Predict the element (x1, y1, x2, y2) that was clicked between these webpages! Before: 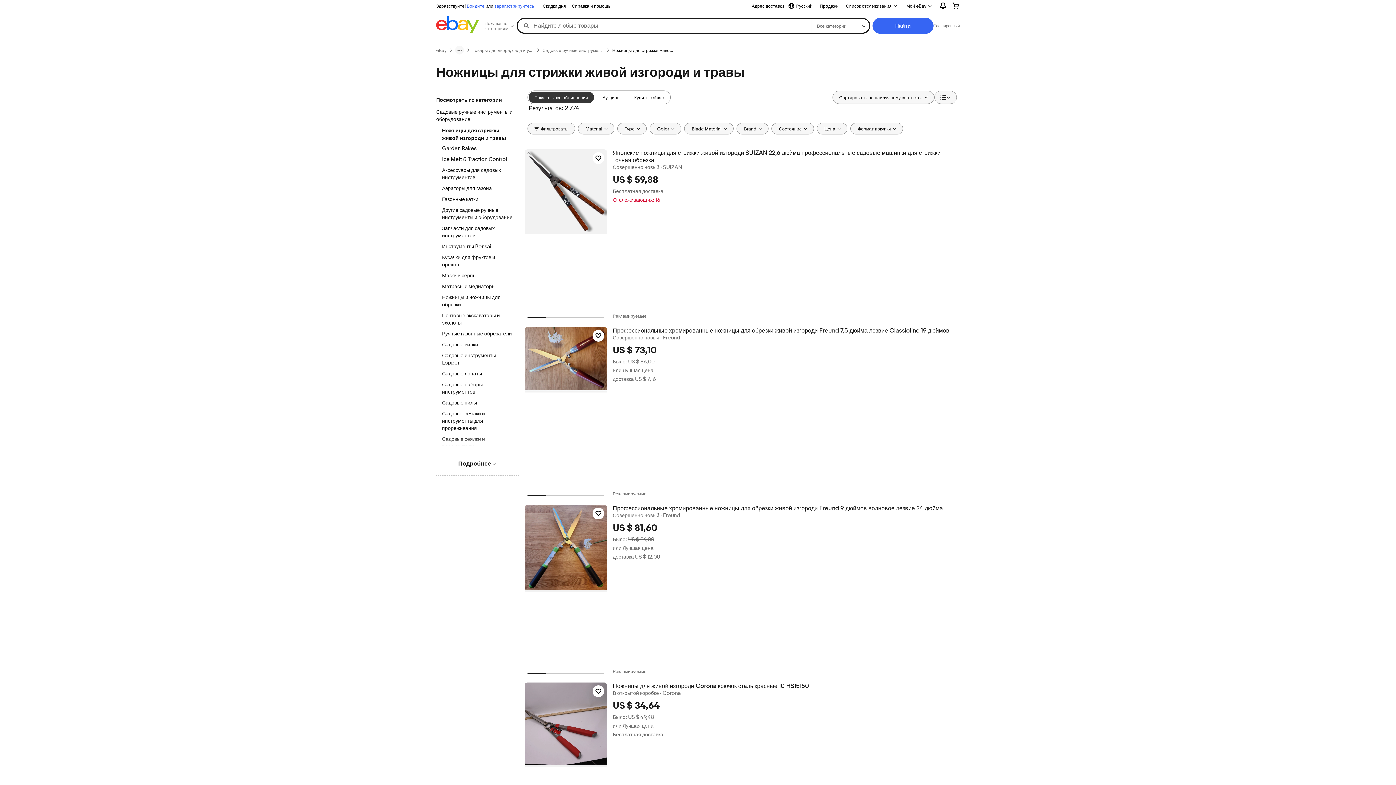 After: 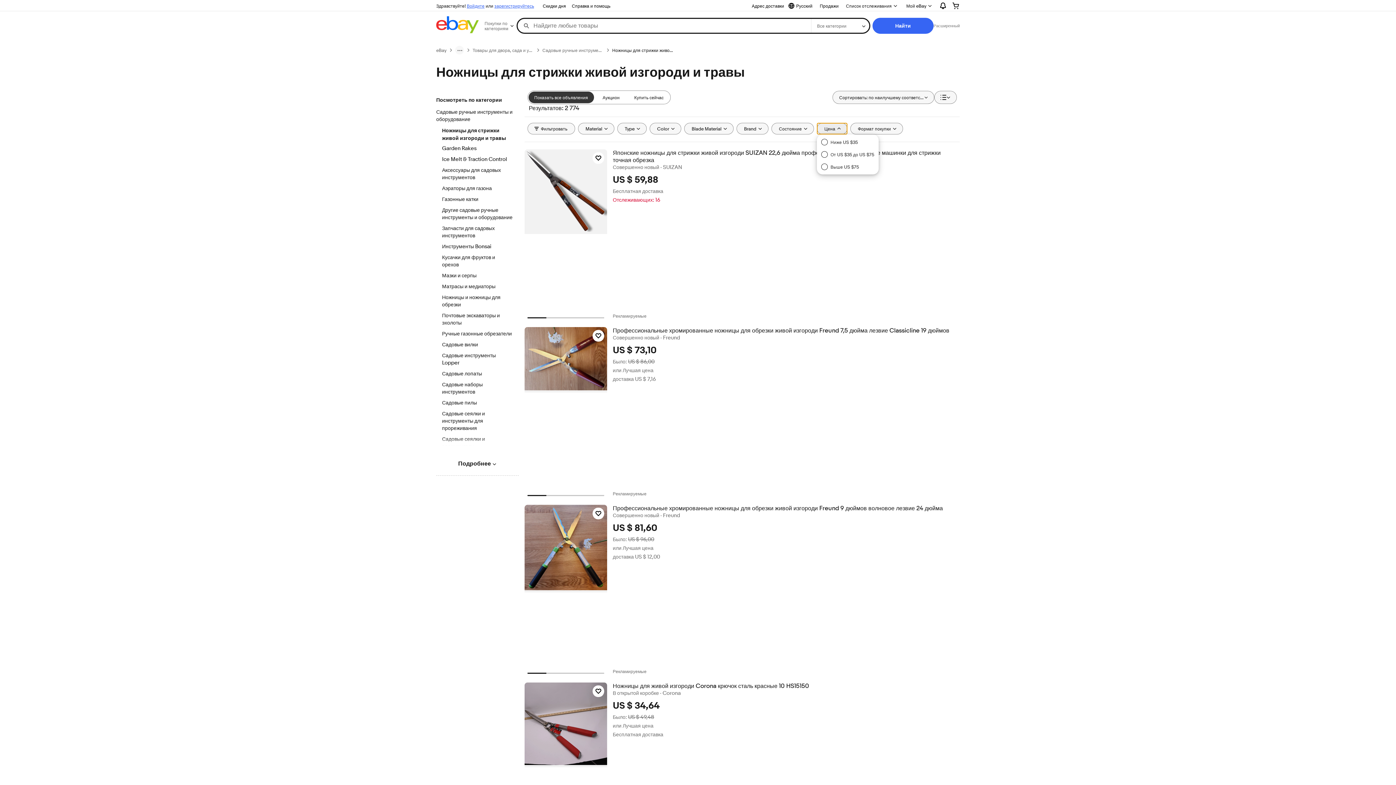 Action: bbox: (816, 122, 847, 134) label: Цена